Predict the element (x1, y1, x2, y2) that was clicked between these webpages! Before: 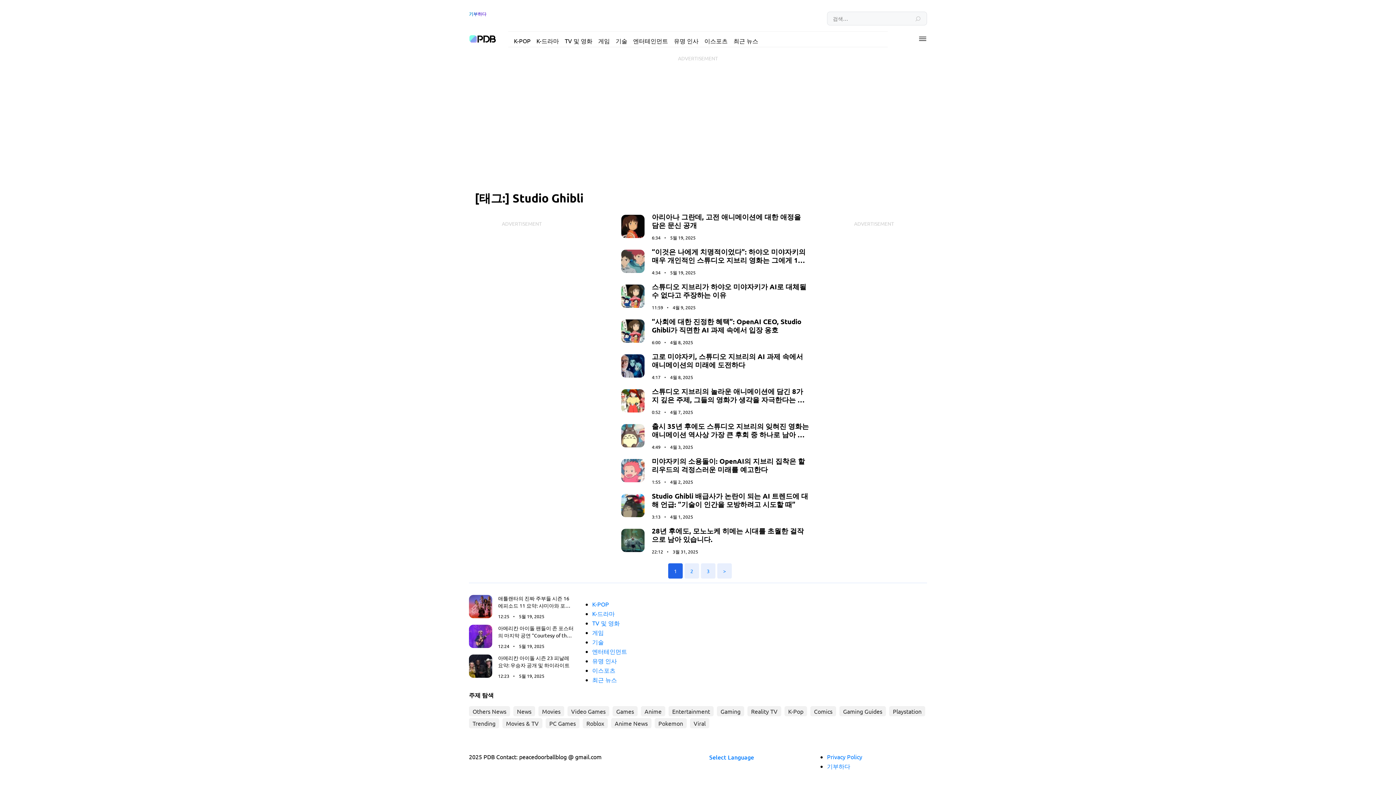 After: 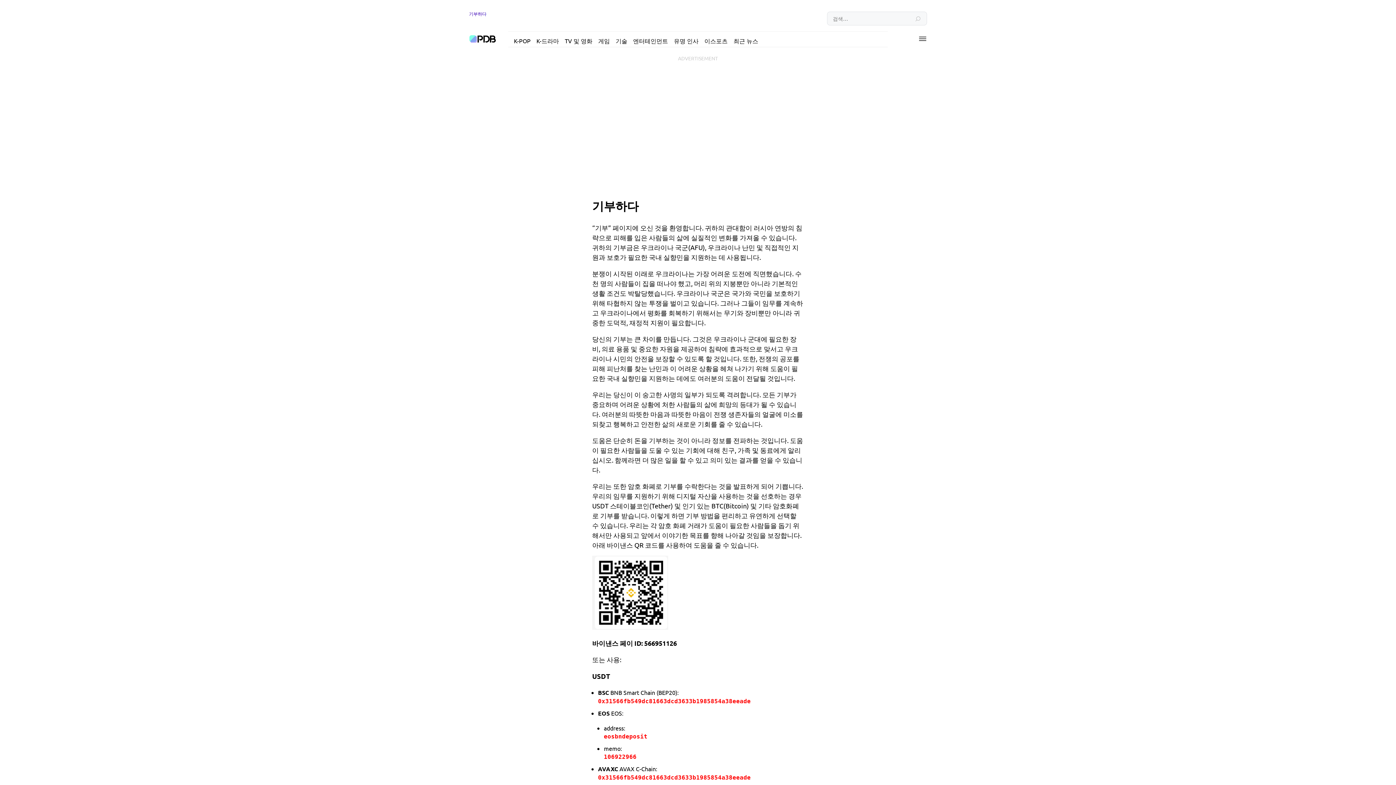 Action: label: 기부하다 bbox: (469, 10, 486, 16)